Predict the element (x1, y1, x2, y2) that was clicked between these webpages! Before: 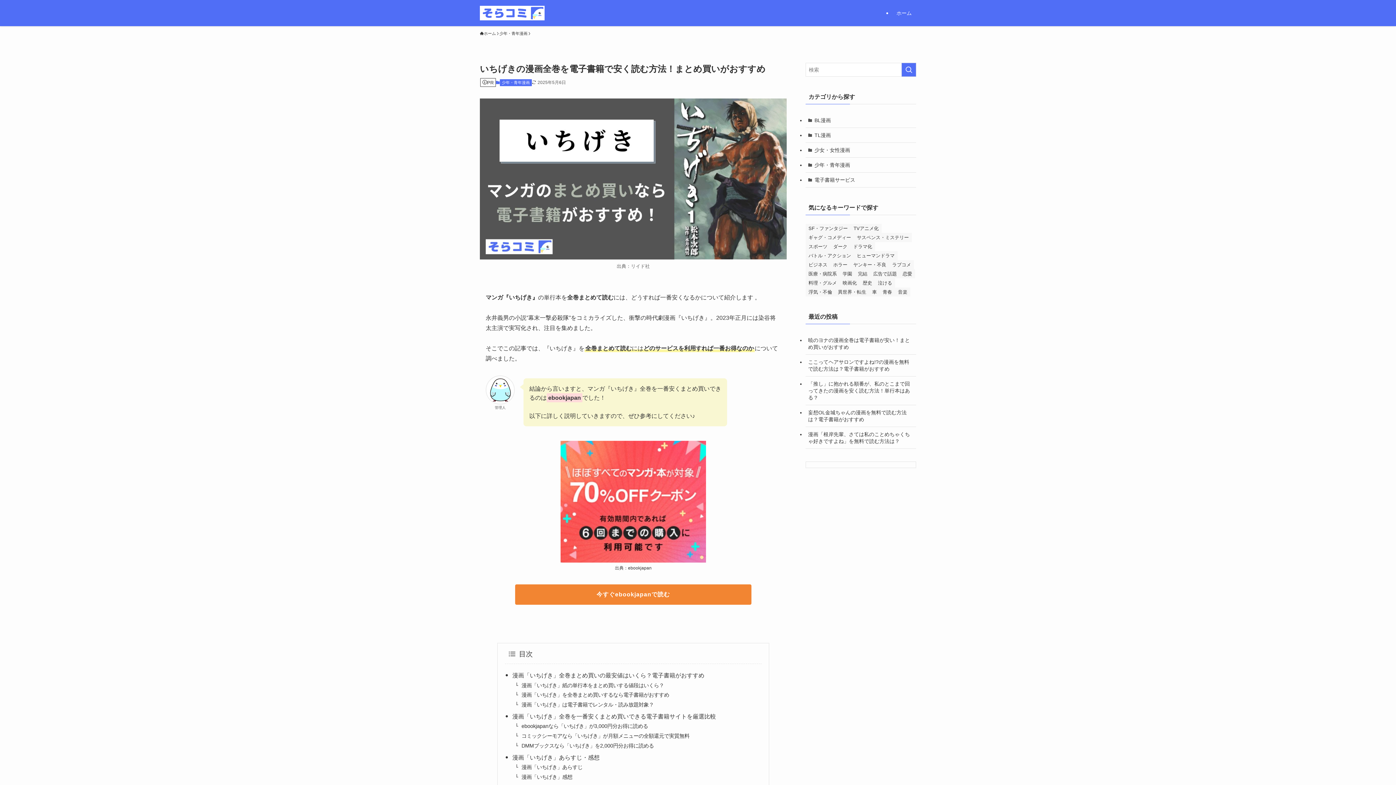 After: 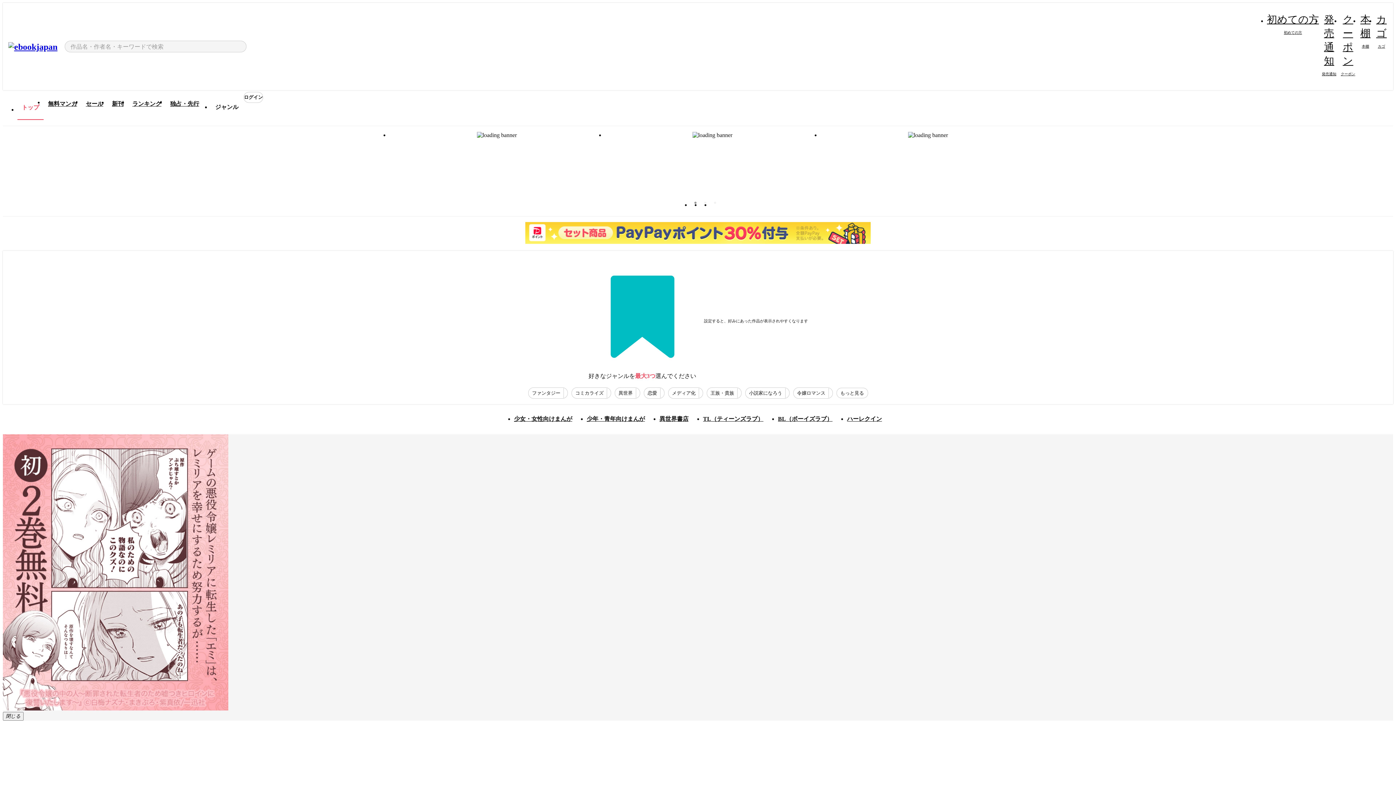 Action: bbox: (488, 441, 778, 562)